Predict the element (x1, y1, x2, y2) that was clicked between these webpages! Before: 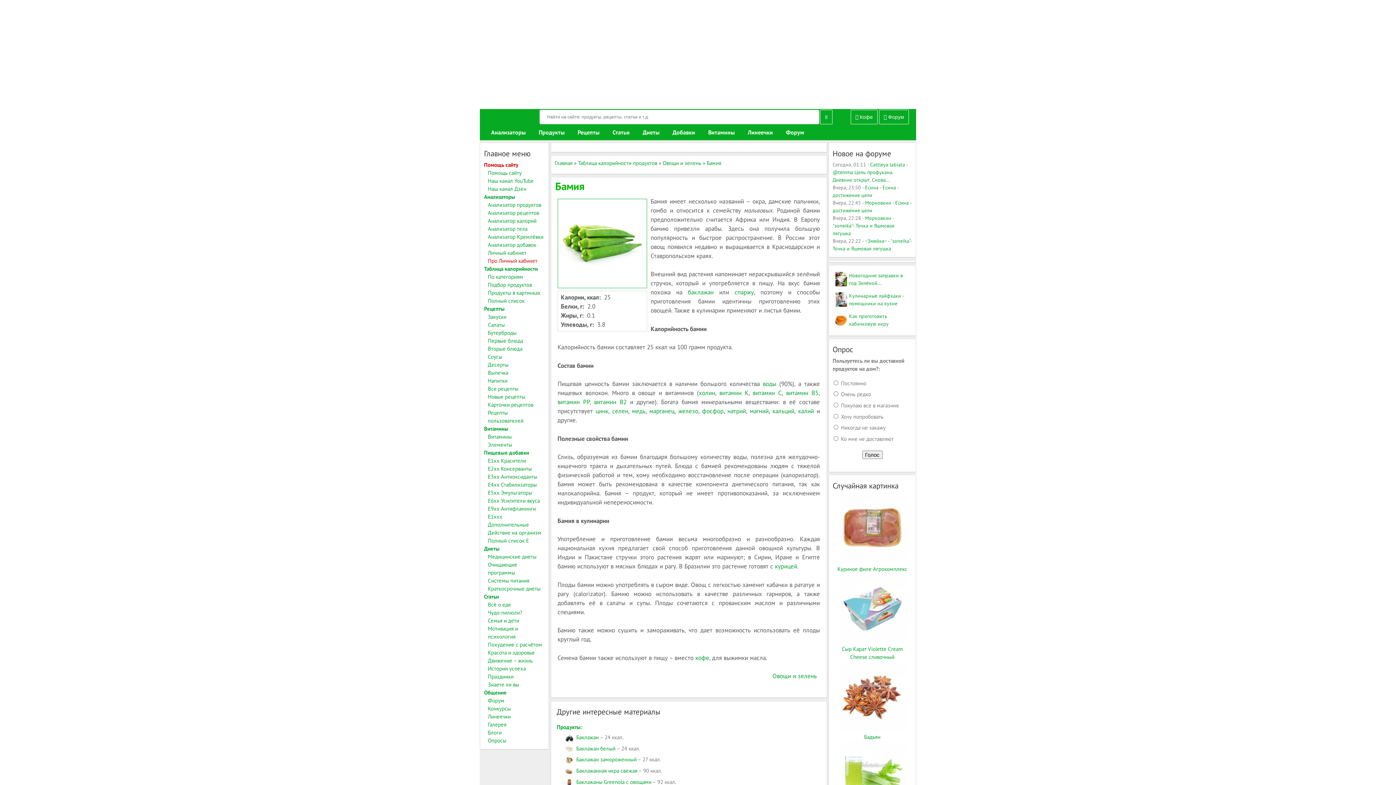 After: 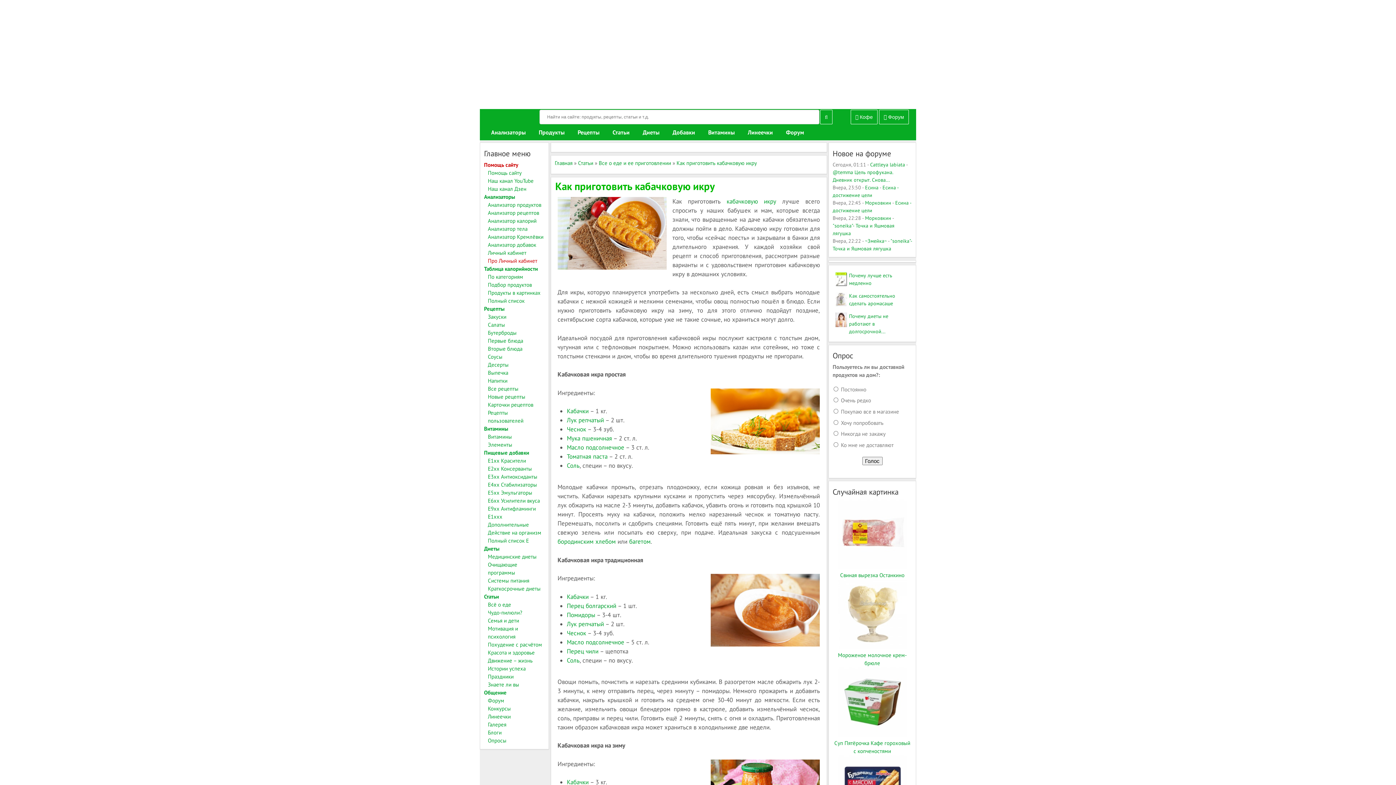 Action: bbox: (835, 322, 847, 328)